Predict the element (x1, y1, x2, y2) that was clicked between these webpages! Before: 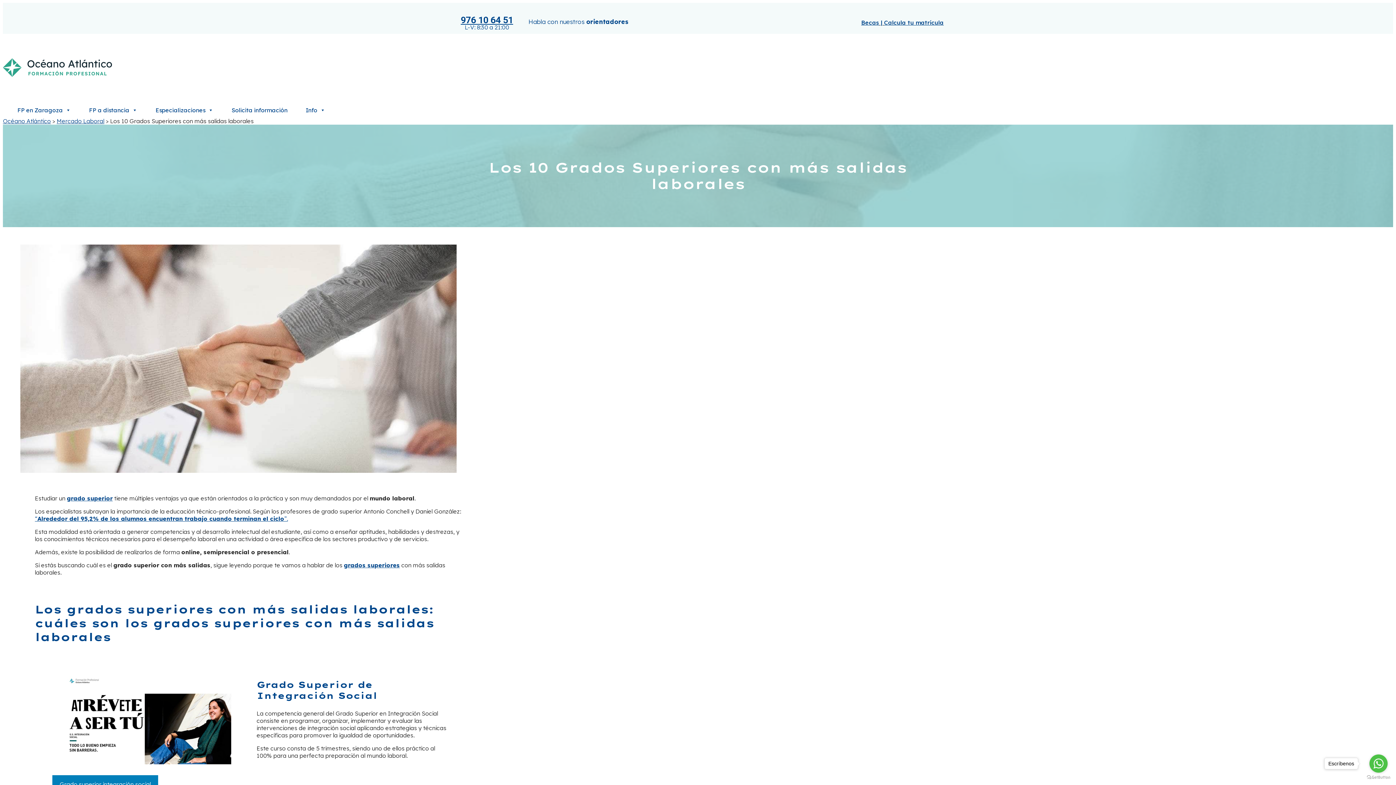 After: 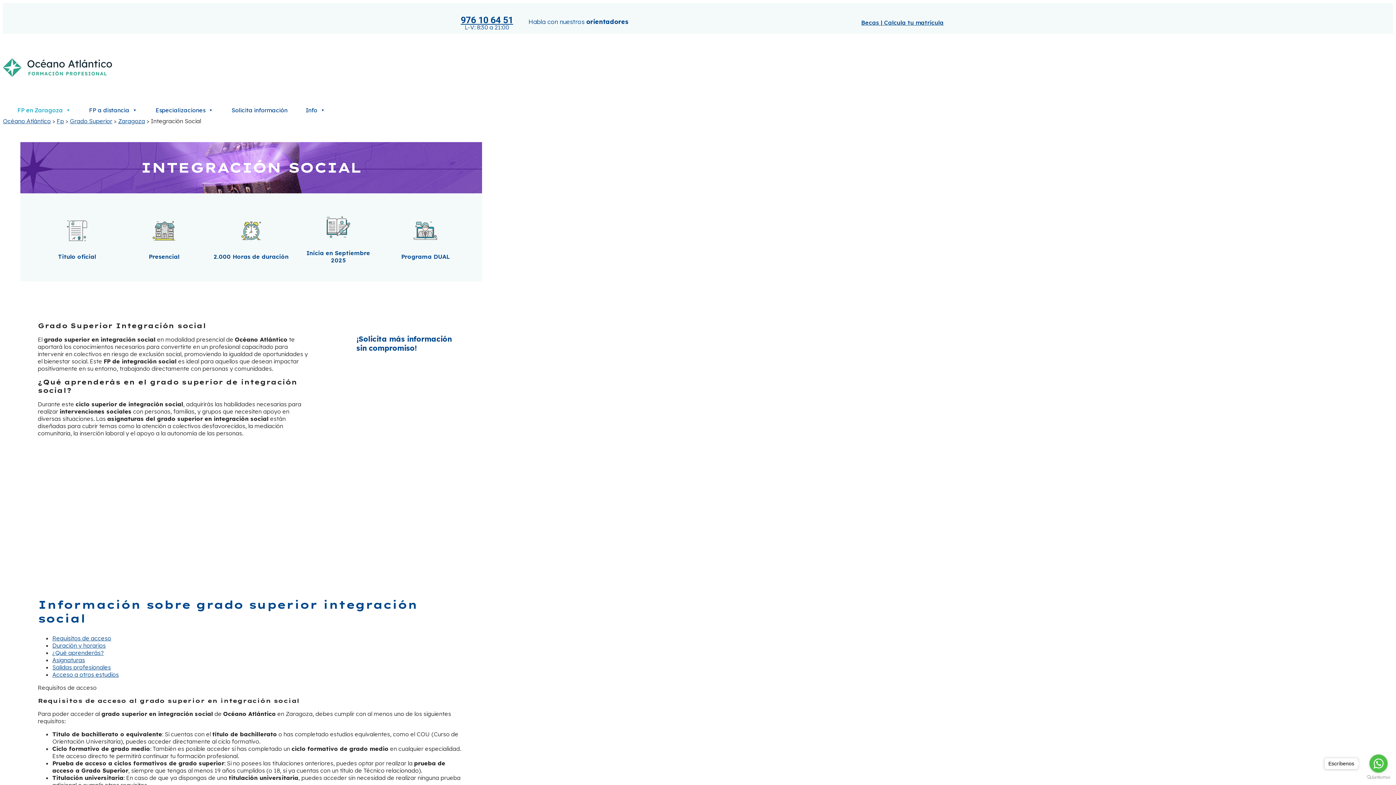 Action: label: Grado superior integración social bbox: (52, 775, 158, 793)